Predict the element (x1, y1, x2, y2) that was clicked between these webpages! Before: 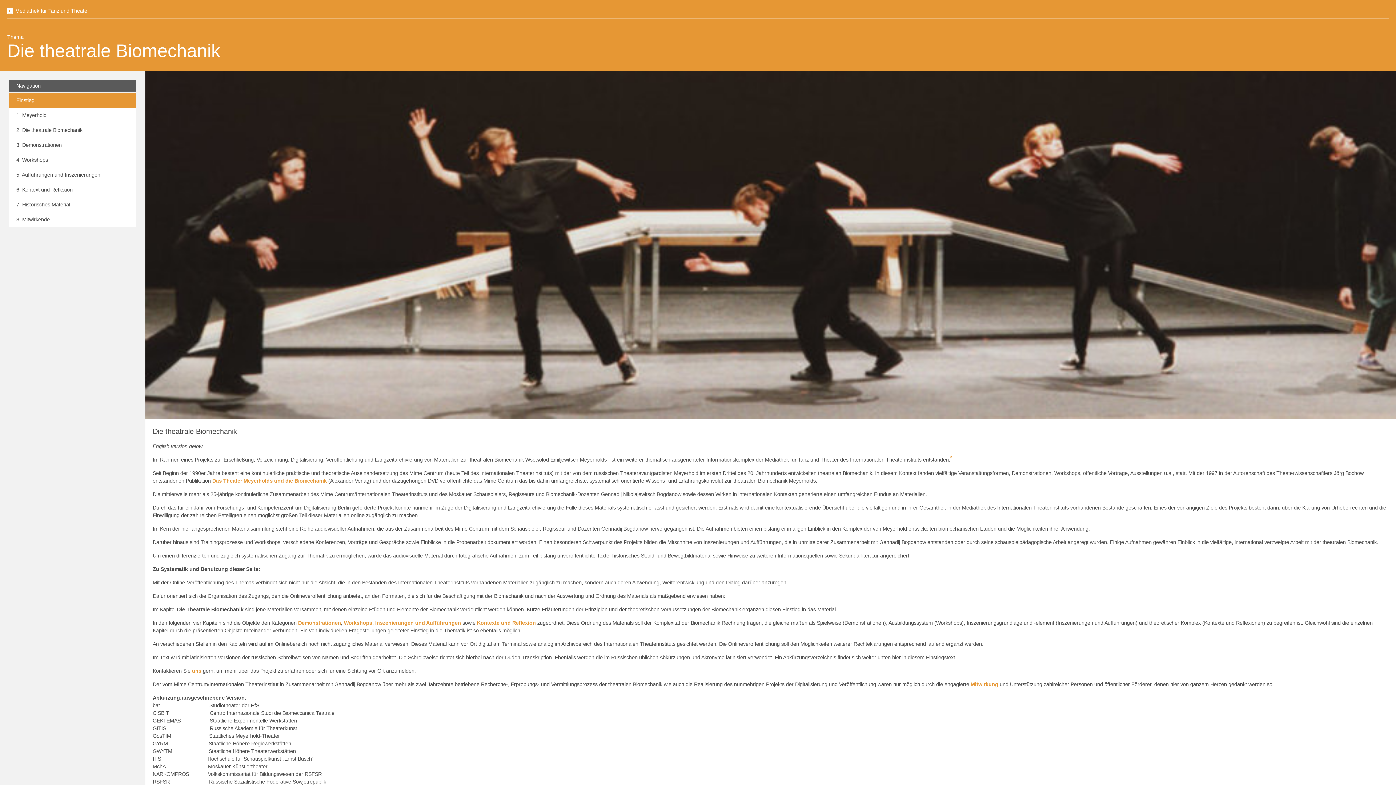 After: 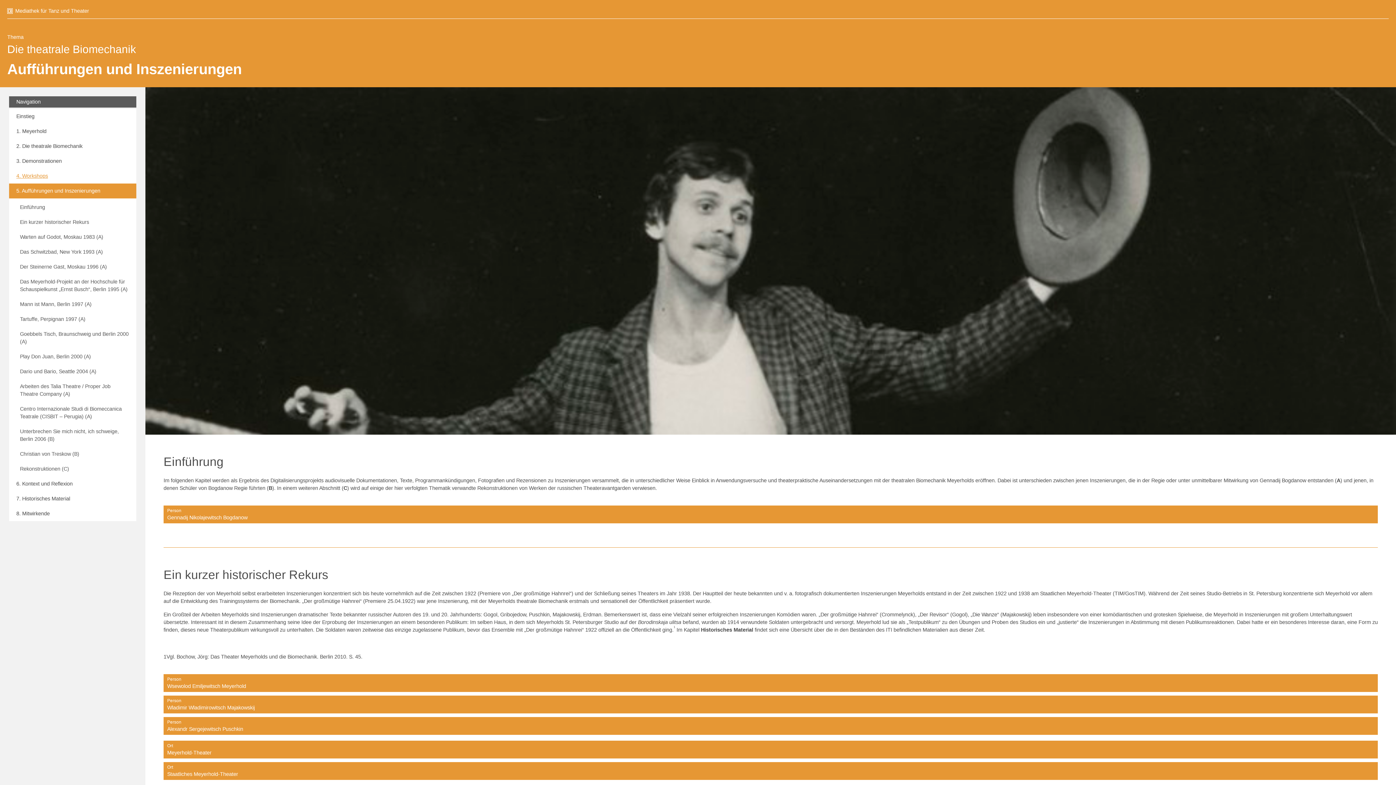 Action: bbox: (9, 167, 136, 182) label: 5. Aufführungen und Inszenierungen